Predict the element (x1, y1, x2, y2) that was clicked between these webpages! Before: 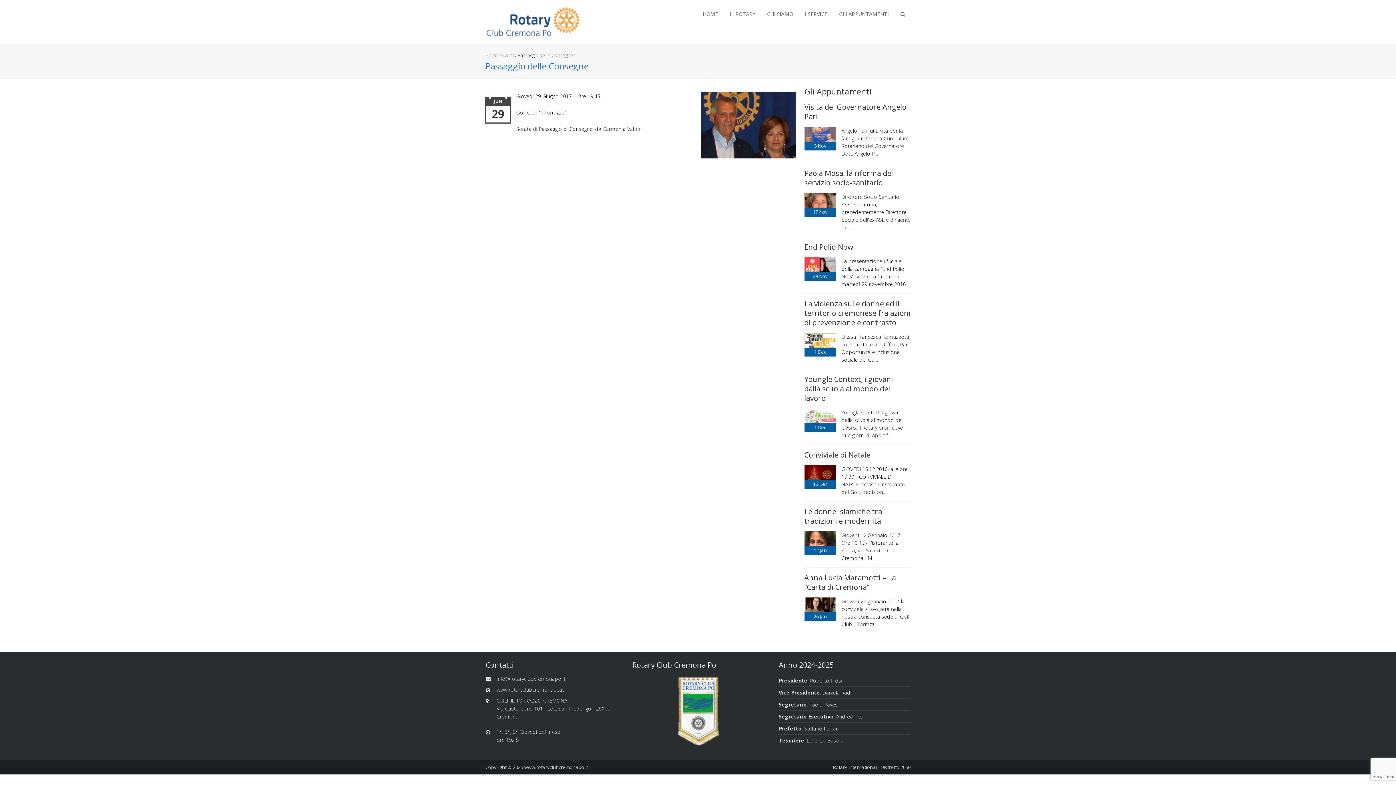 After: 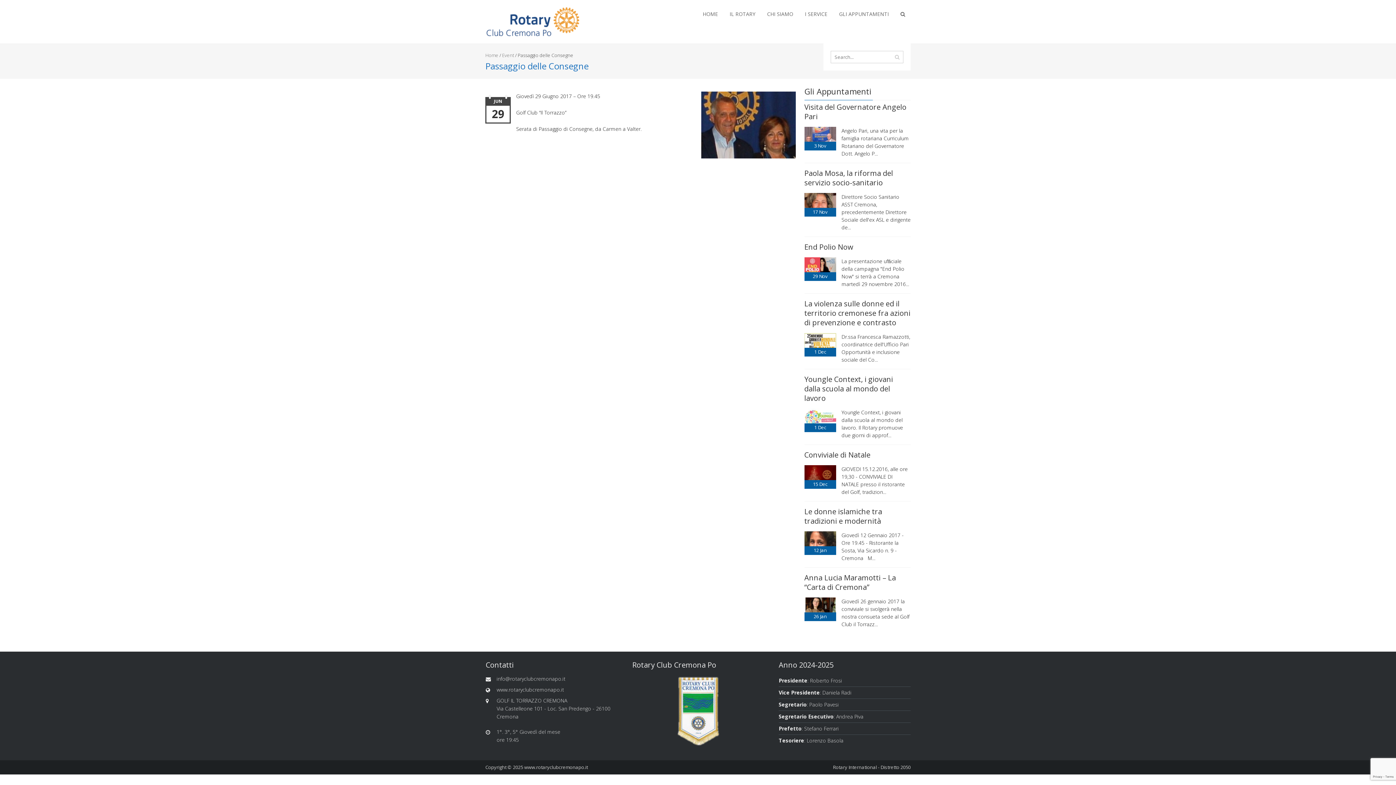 Action: bbox: (895, 7, 910, 21)